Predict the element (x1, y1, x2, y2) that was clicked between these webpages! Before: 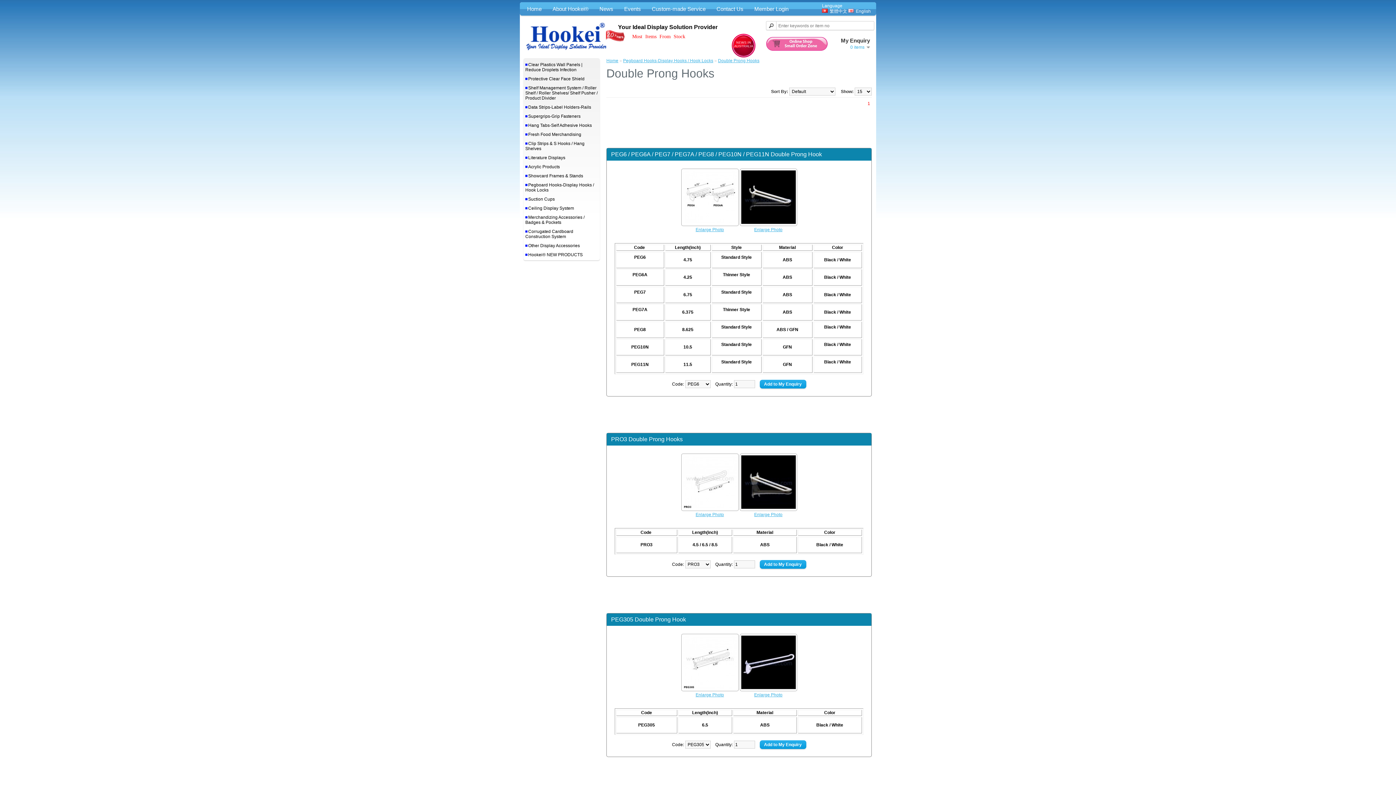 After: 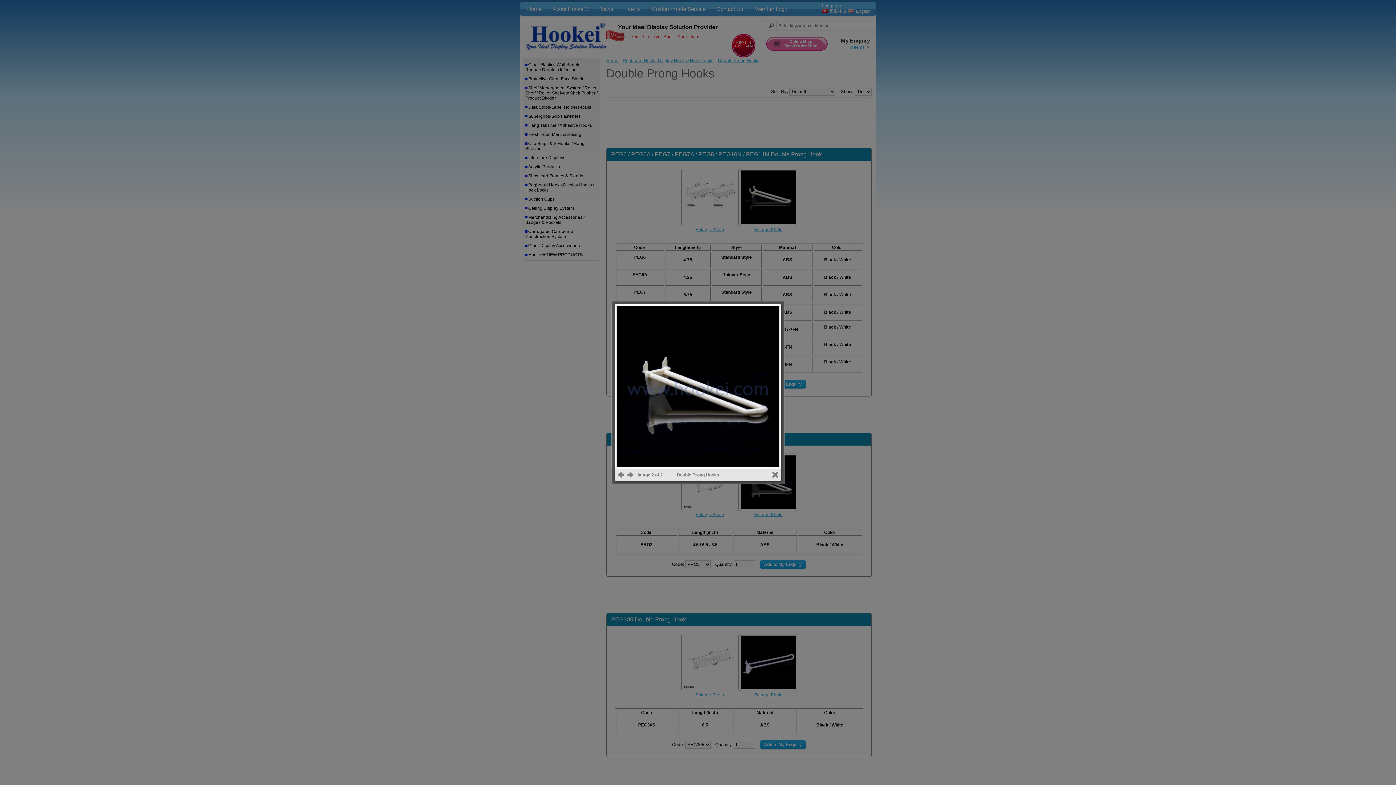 Action: bbox: (739, 507, 797, 512)